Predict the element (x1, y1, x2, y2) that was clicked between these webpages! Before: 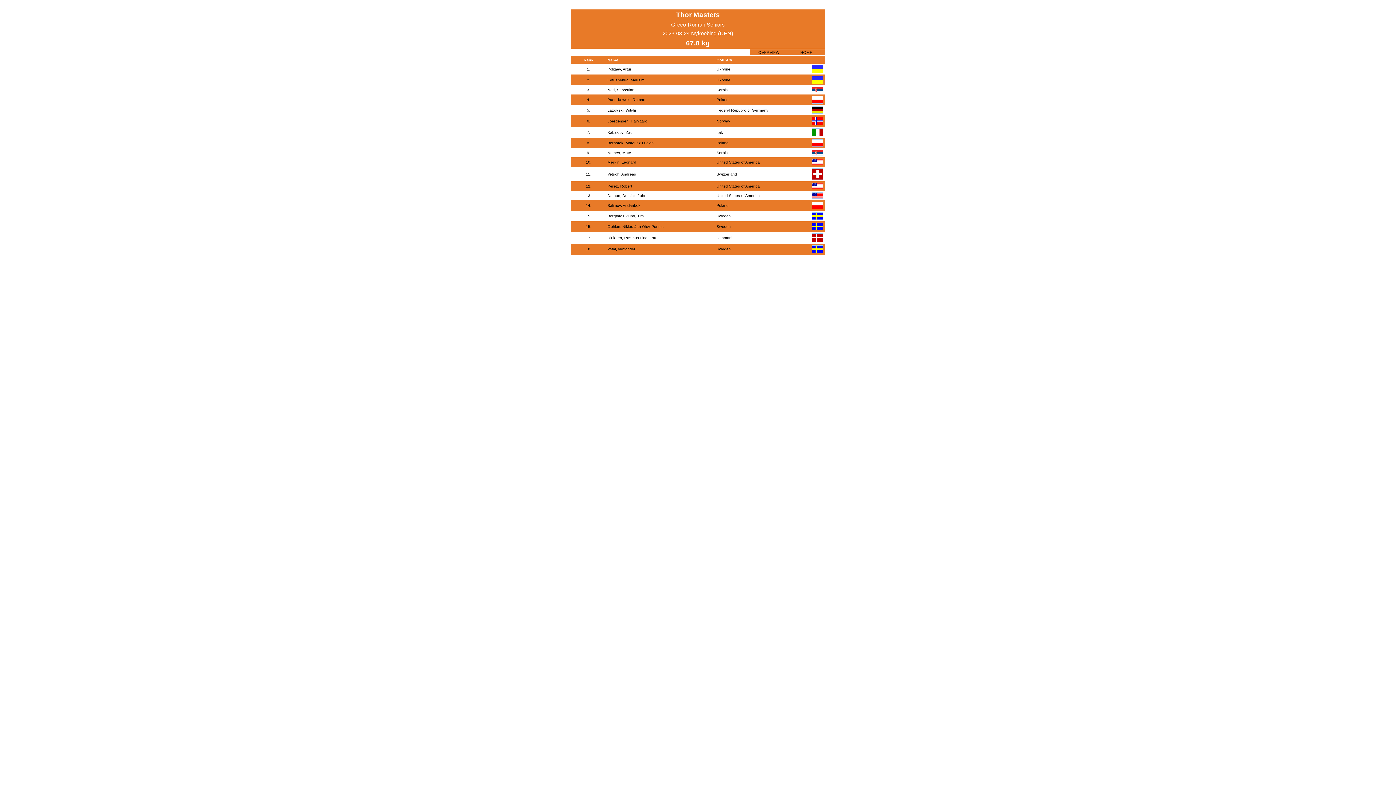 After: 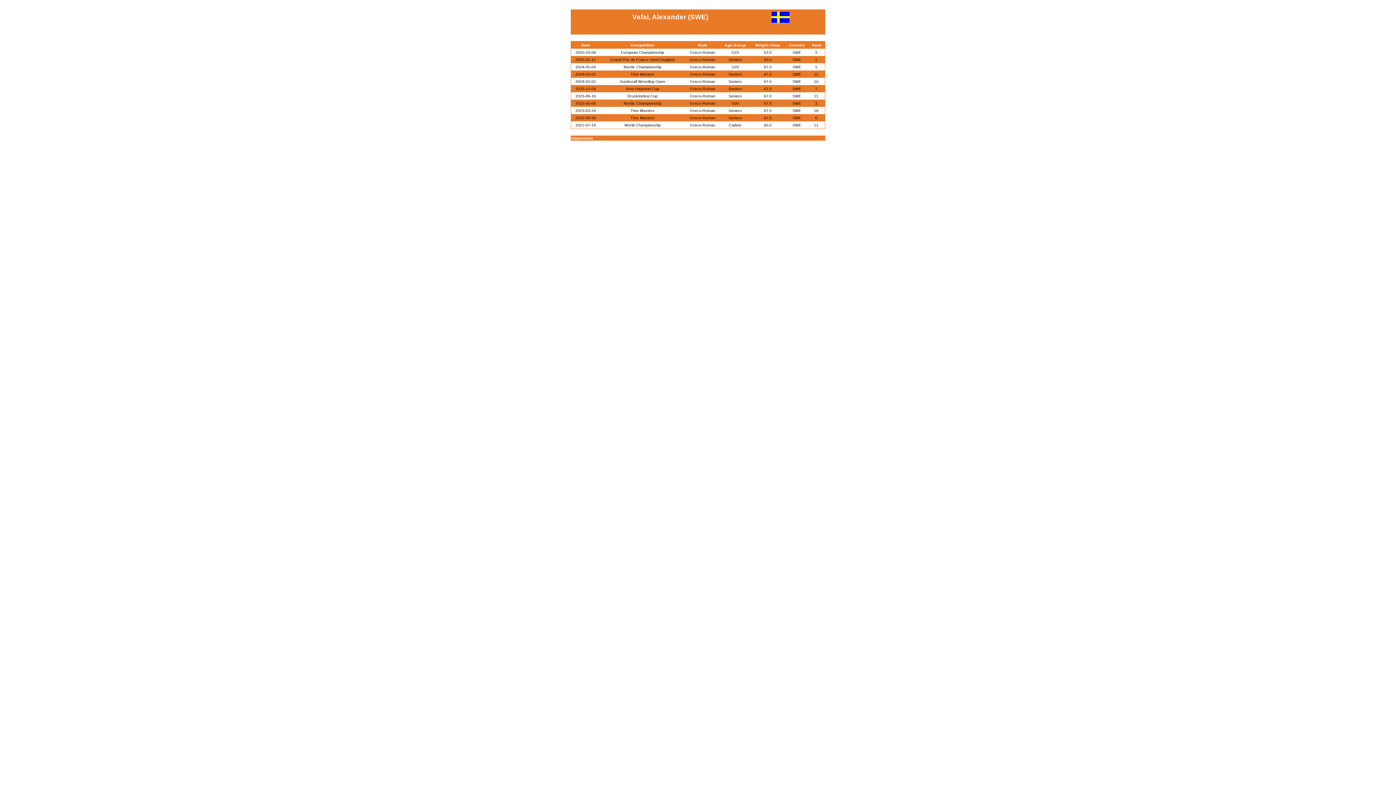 Action: bbox: (607, 246, 635, 251) label: Vafai, Alexander